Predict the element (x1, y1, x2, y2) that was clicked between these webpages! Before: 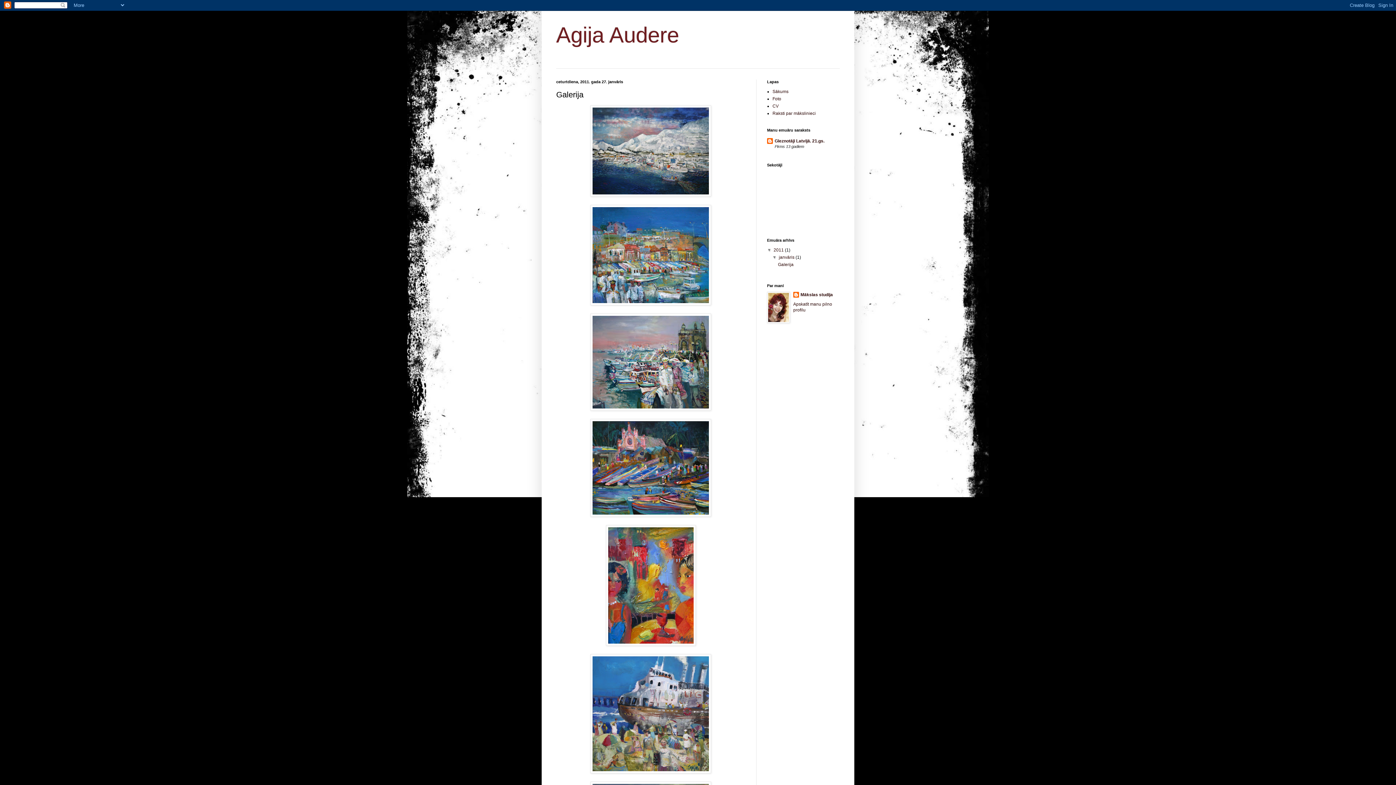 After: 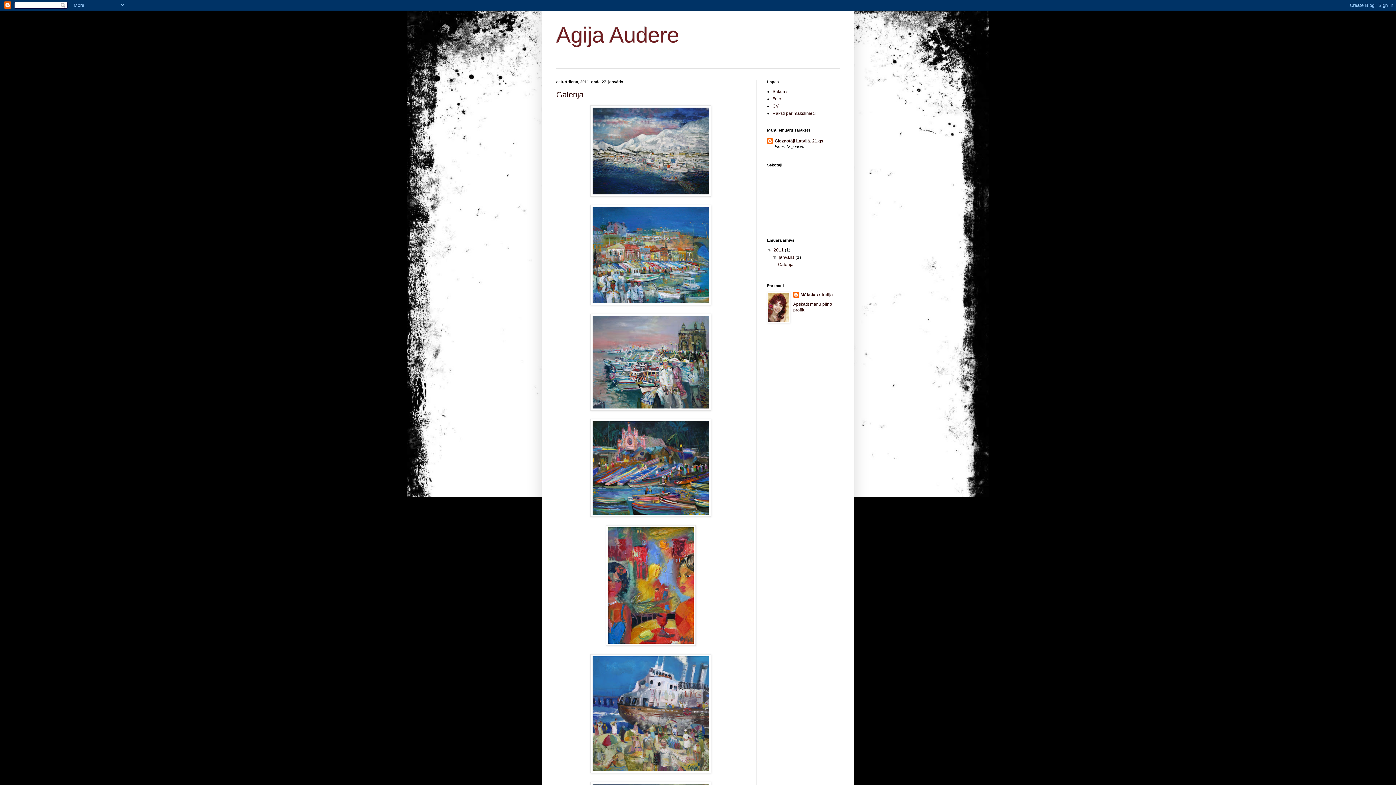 Action: label: janvāris  bbox: (779, 254, 795, 260)